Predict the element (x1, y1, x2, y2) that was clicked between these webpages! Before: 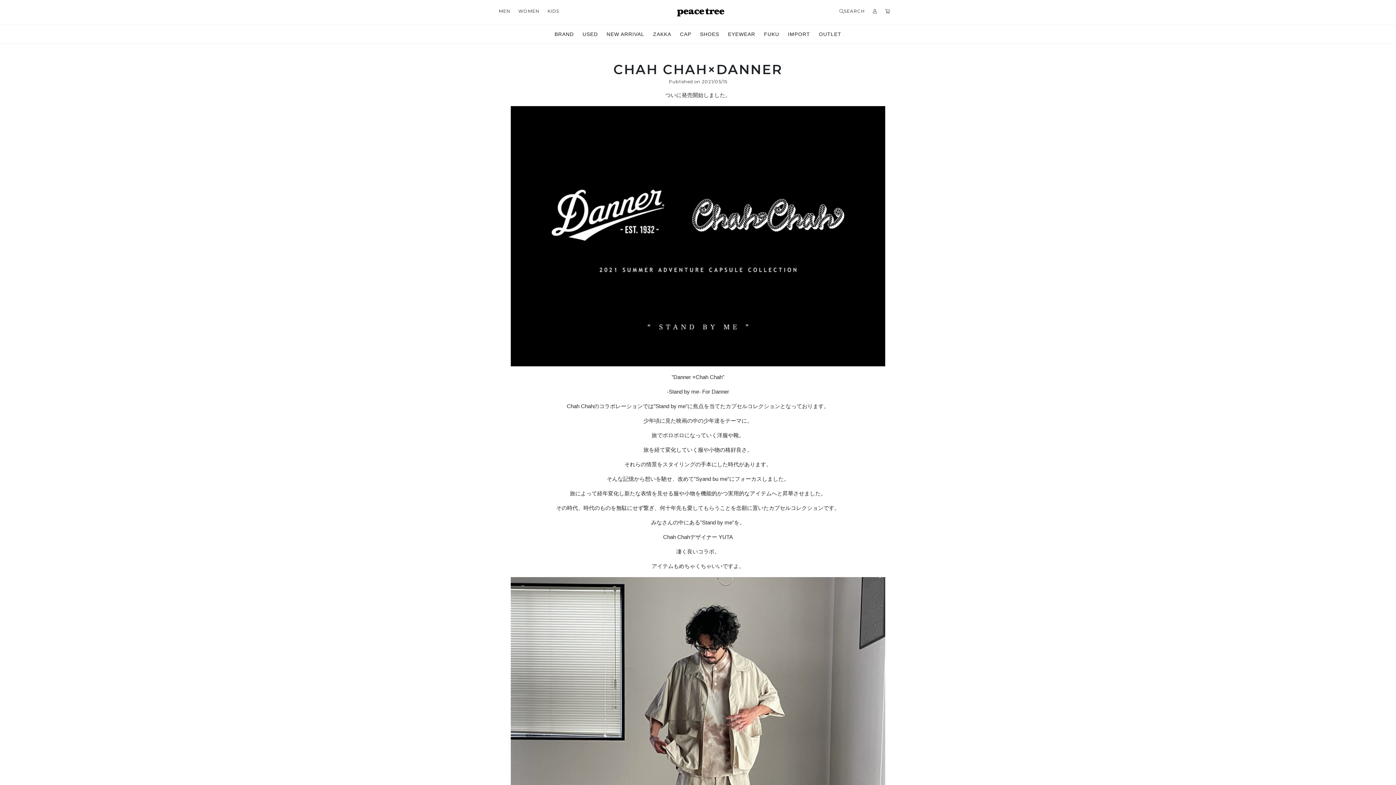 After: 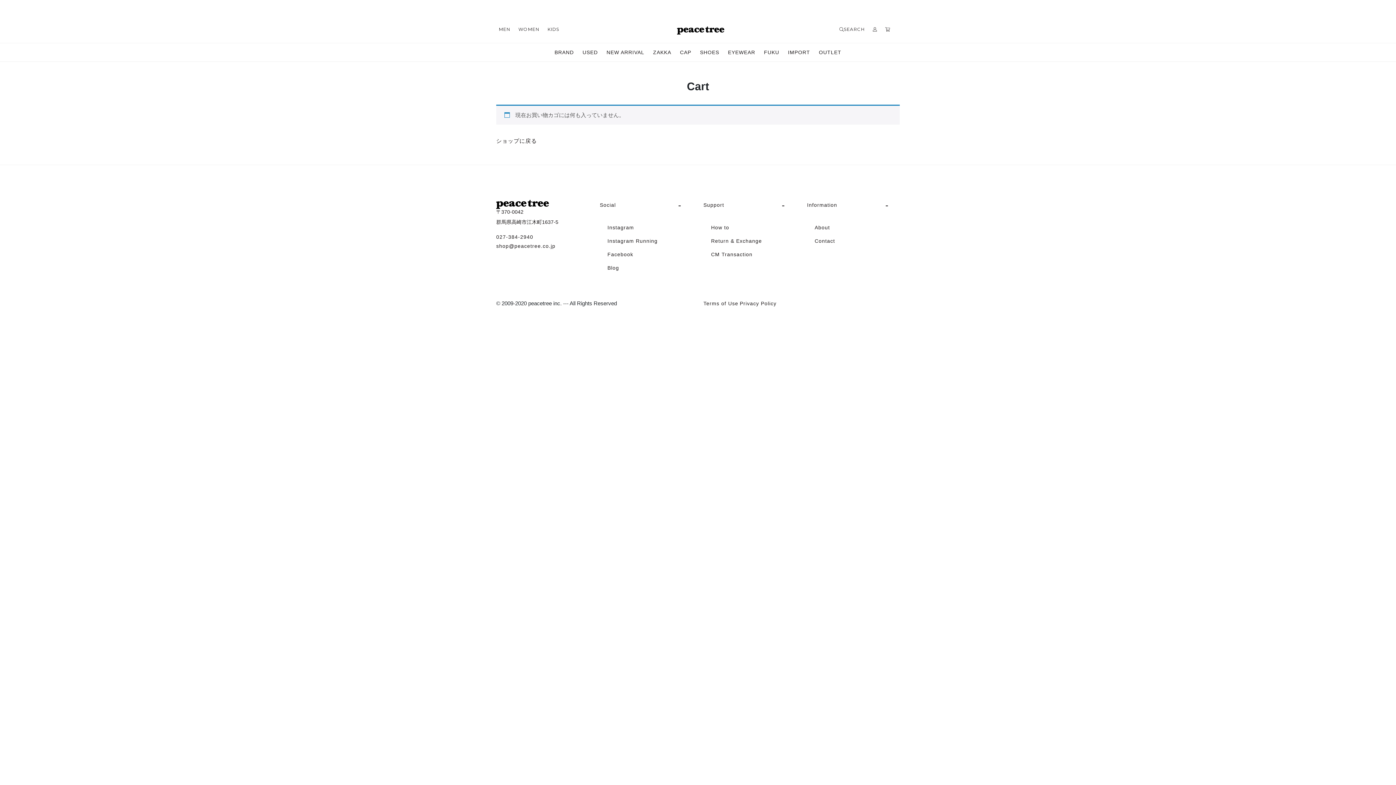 Action: bbox: (885, 8, 890, 13)